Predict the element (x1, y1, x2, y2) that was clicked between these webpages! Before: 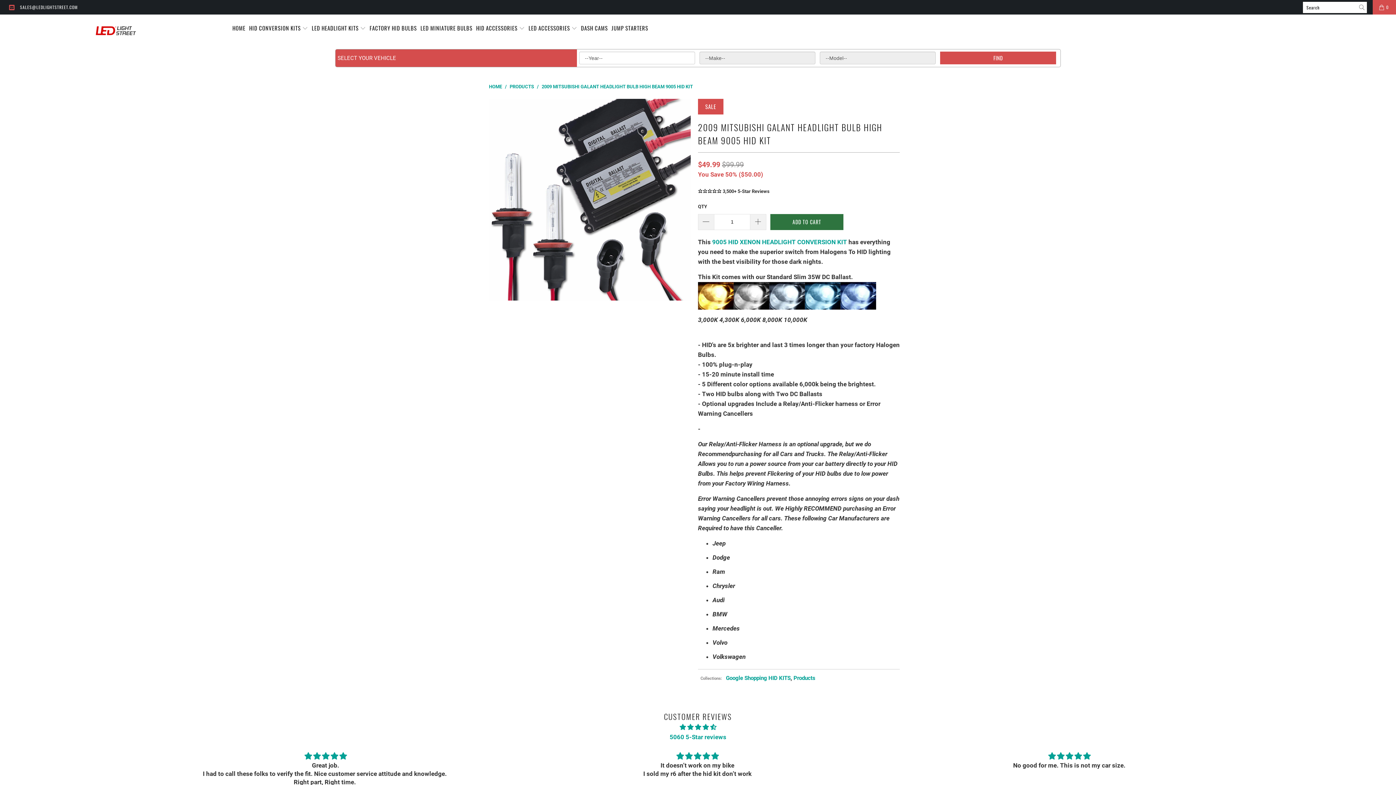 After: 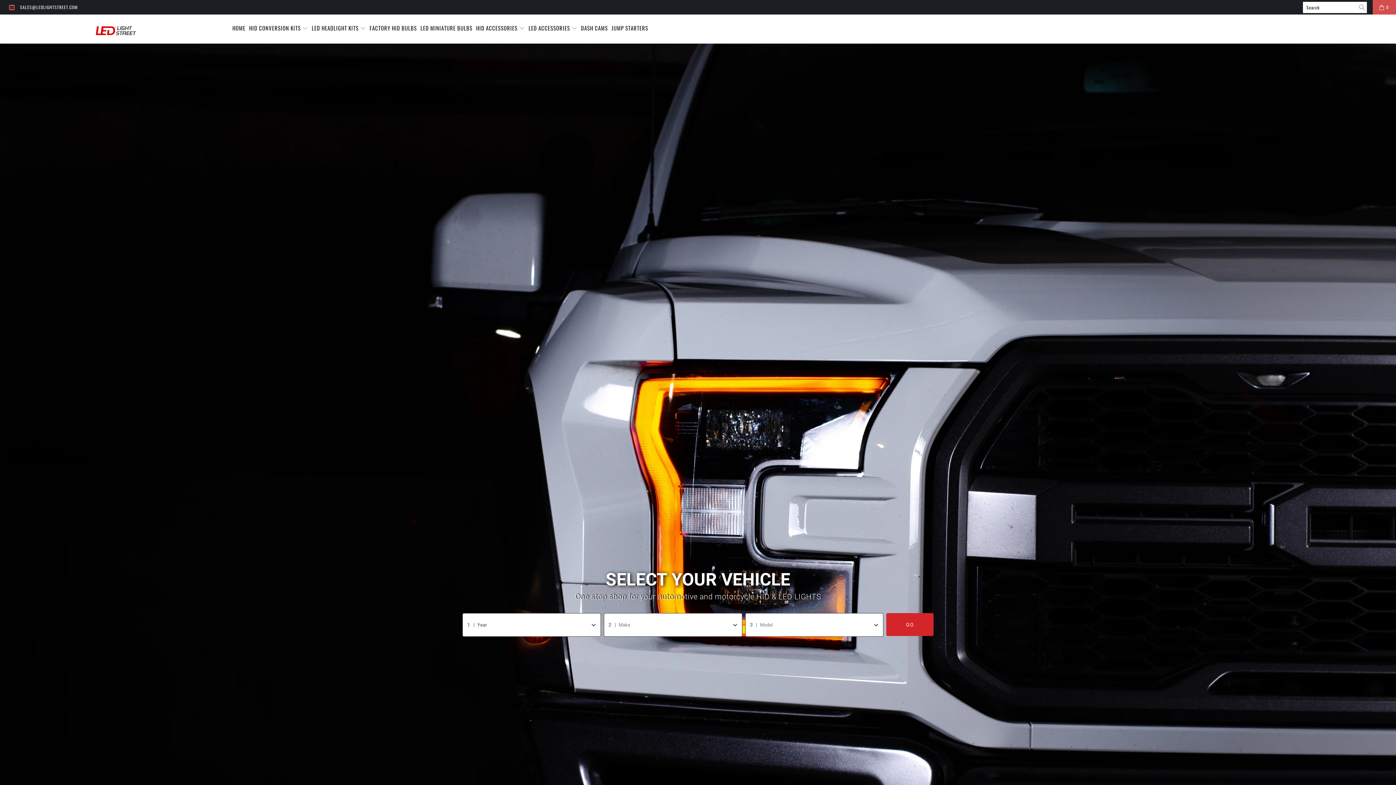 Action: bbox: (7, 14, 223, 43)